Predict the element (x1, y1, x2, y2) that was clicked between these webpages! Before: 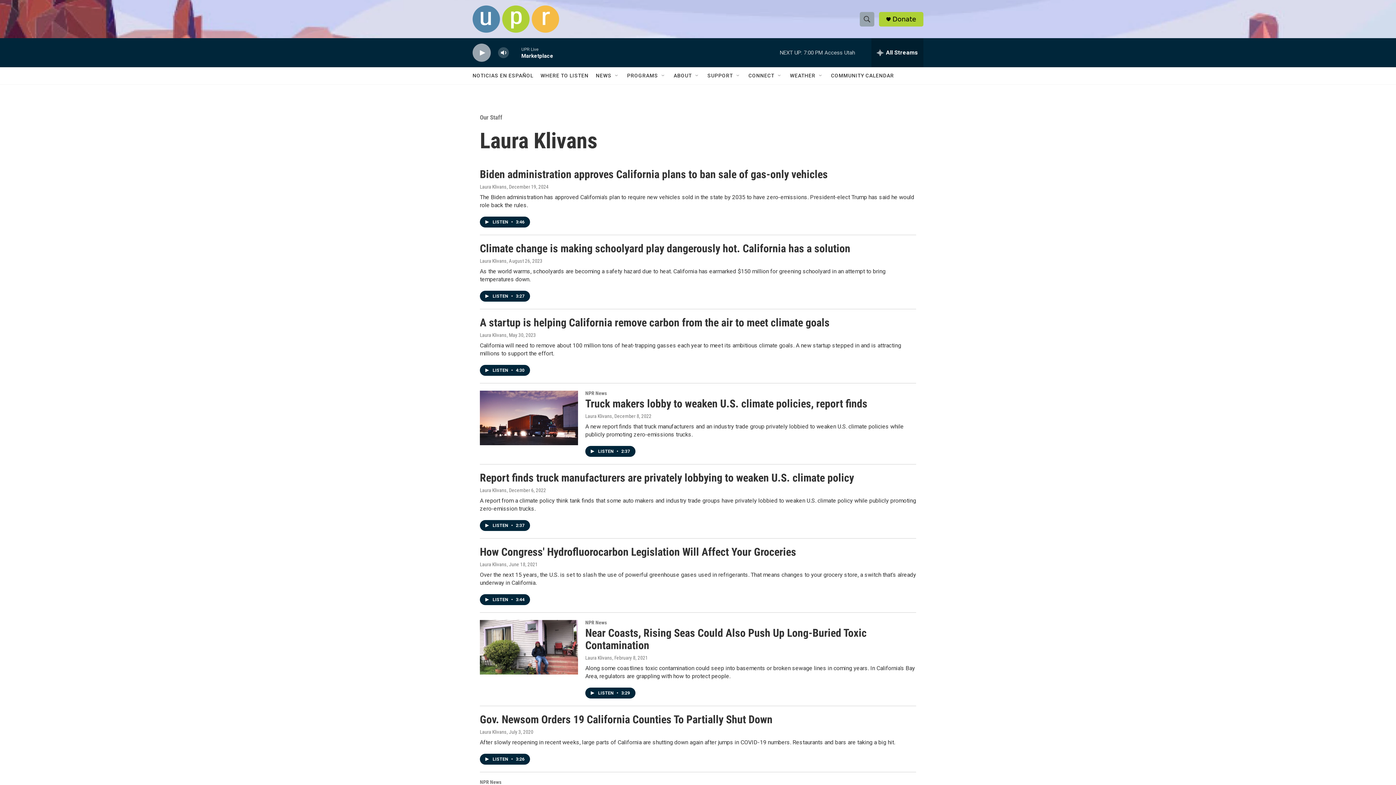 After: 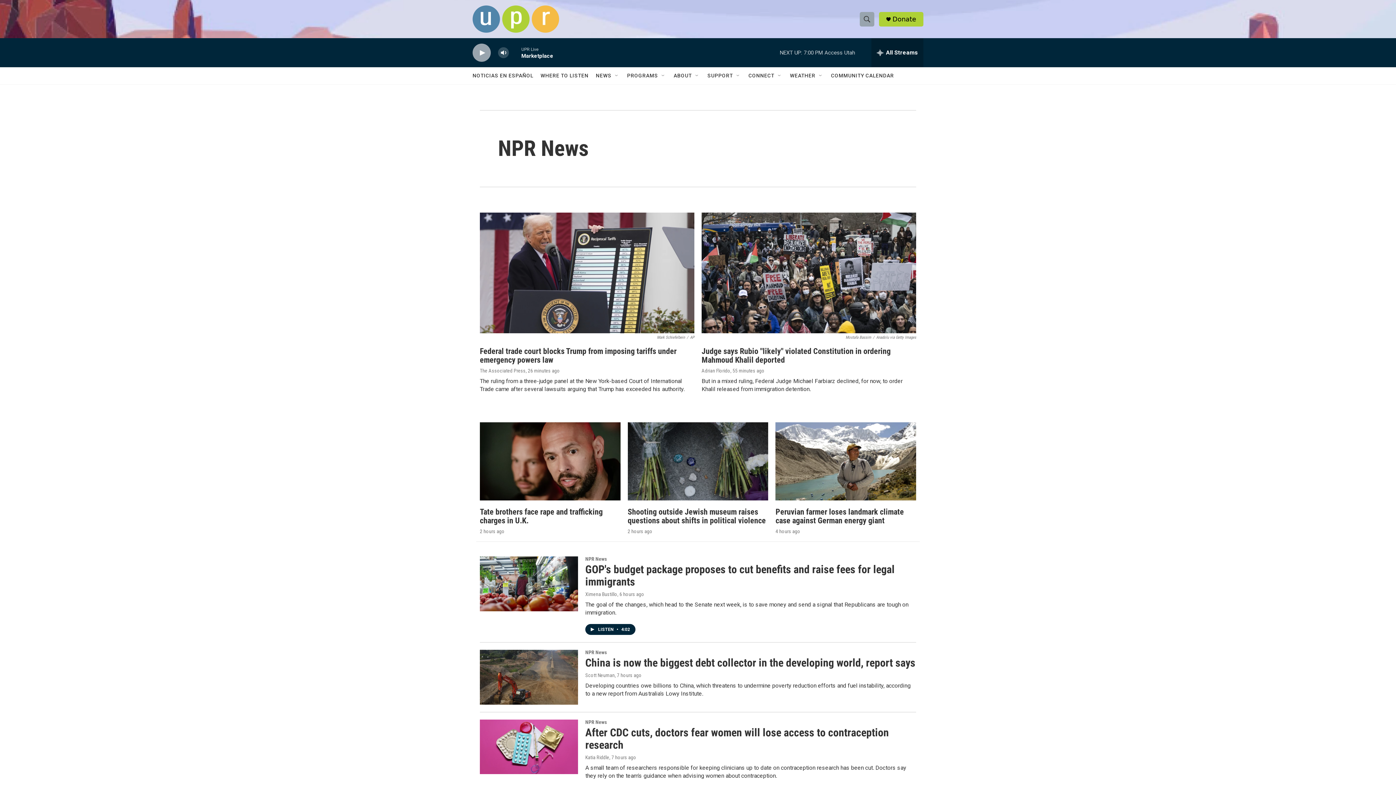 Action: label: NPR News bbox: (585, 620, 606, 625)